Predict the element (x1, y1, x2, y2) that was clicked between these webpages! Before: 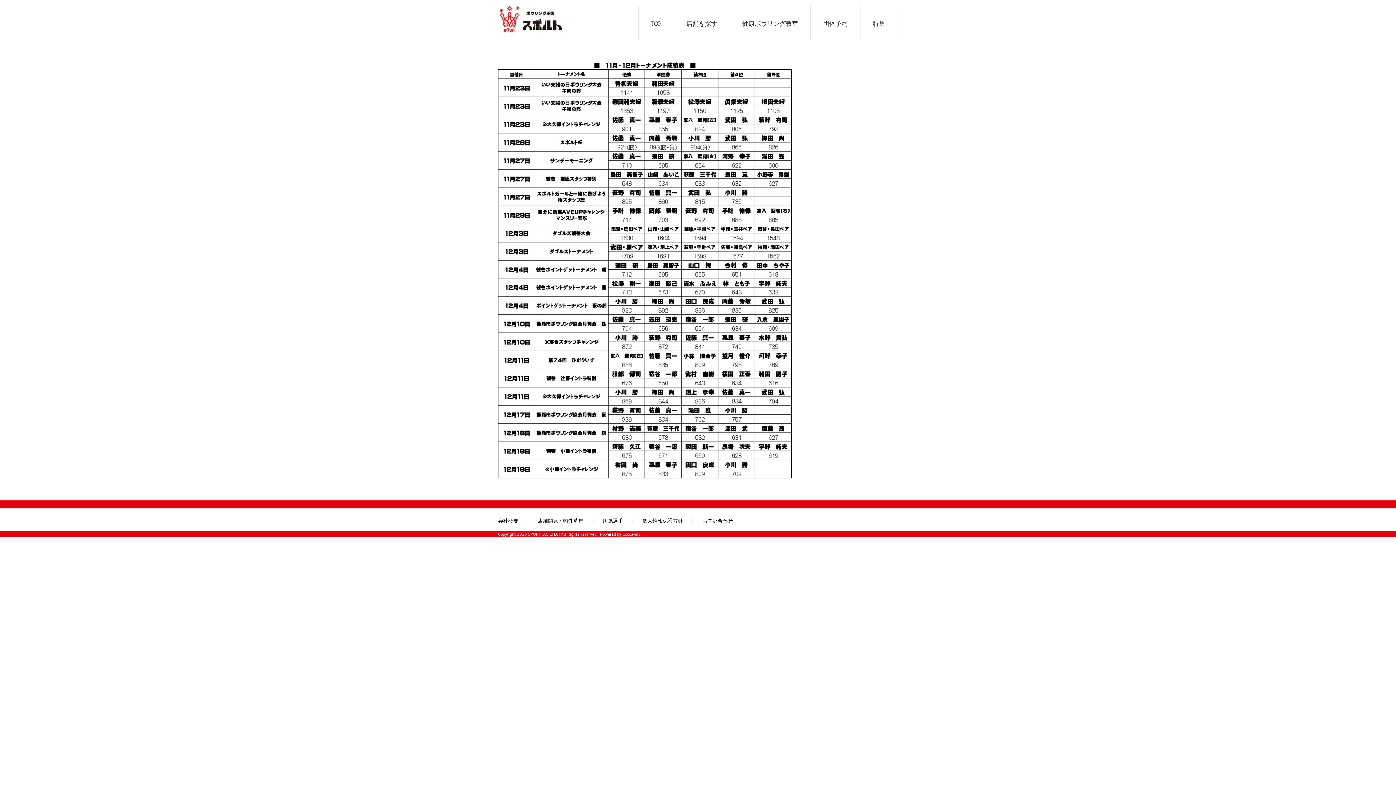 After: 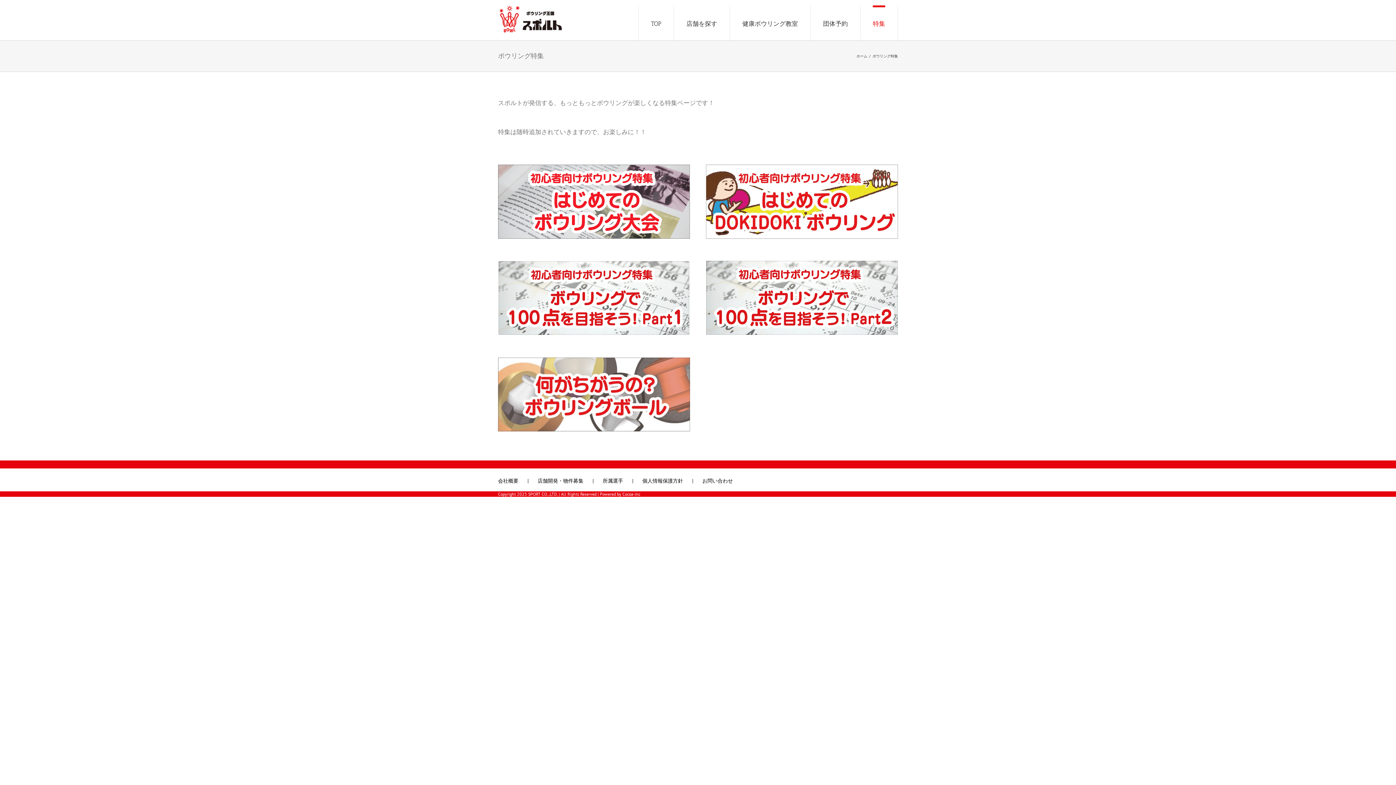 Action: label: 特集 bbox: (873, 5, 885, 40)